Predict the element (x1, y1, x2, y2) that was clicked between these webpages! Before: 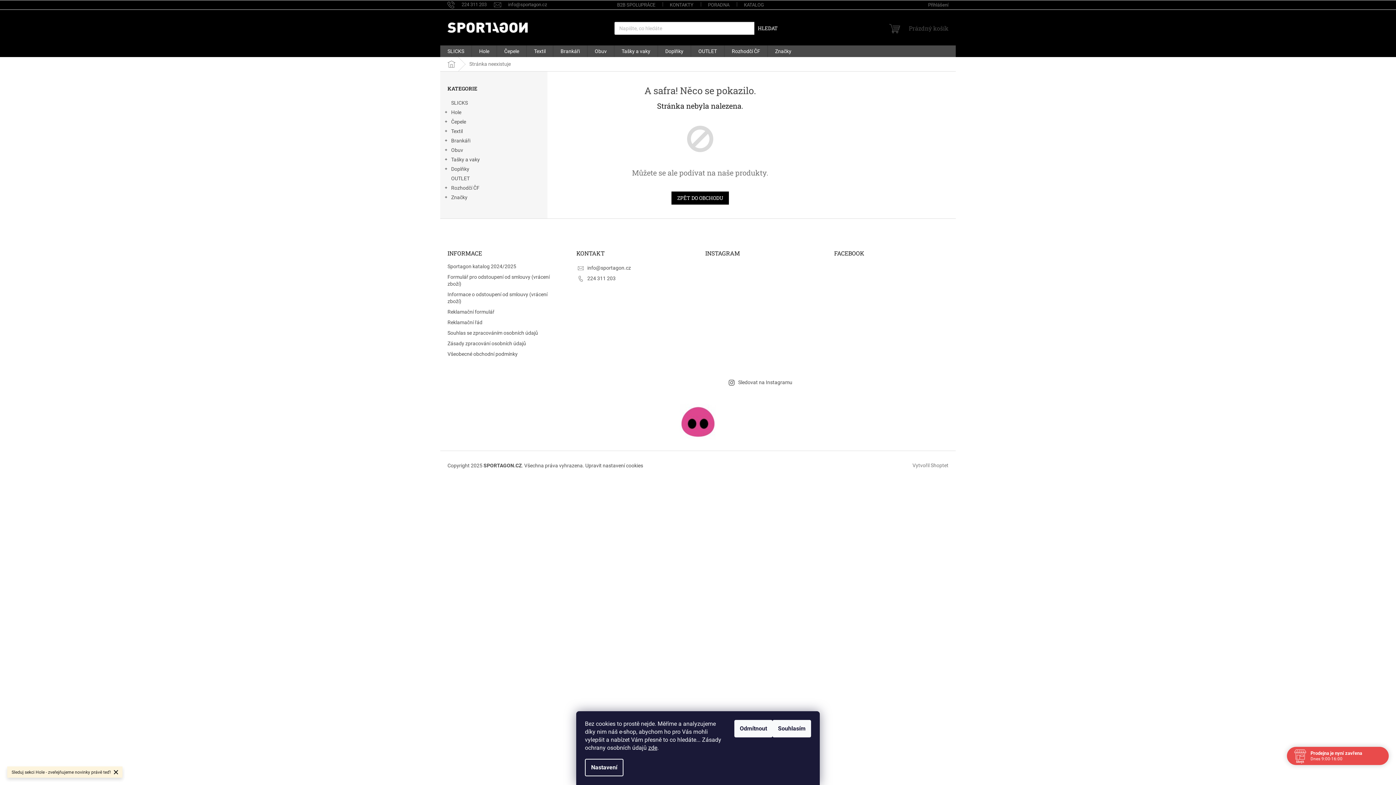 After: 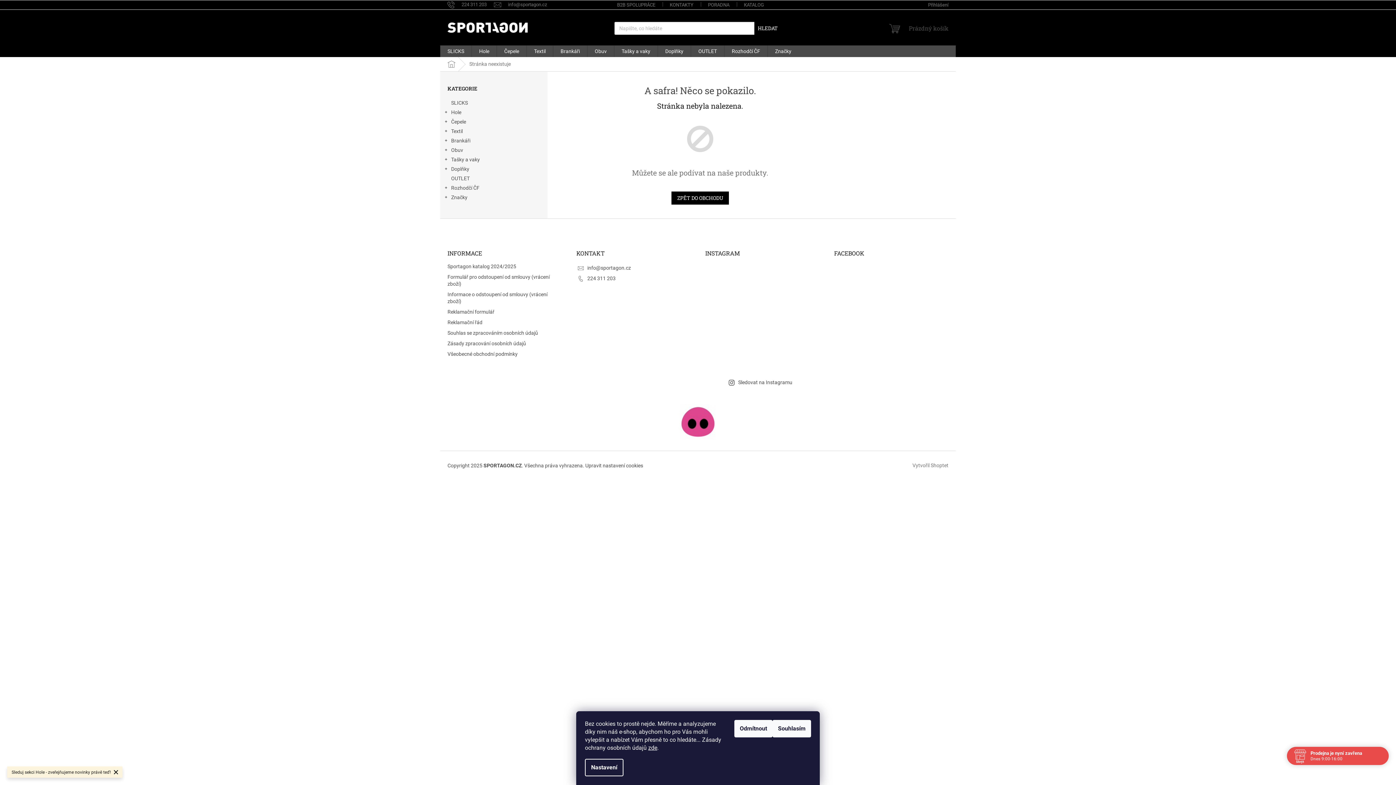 Action: bbox: (778, 263, 814, 299)